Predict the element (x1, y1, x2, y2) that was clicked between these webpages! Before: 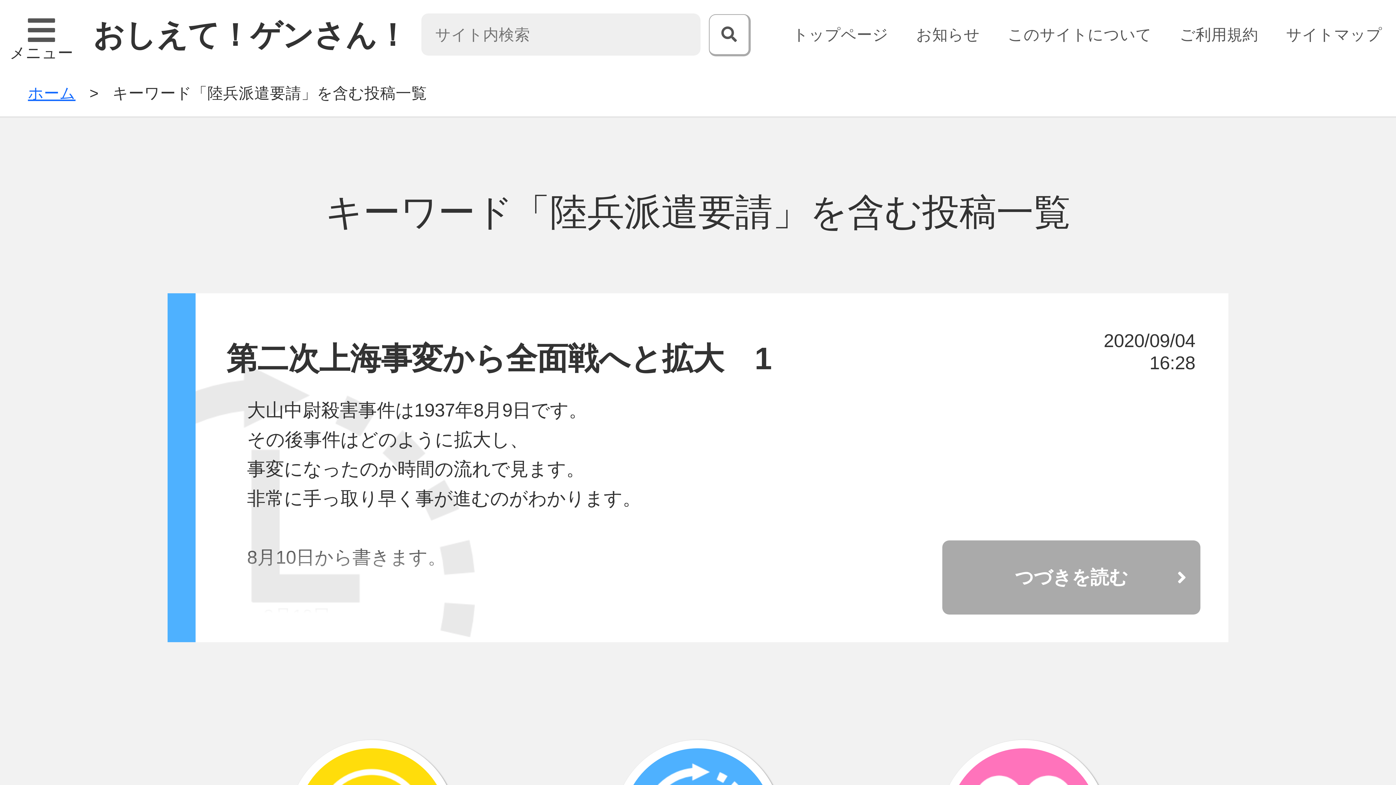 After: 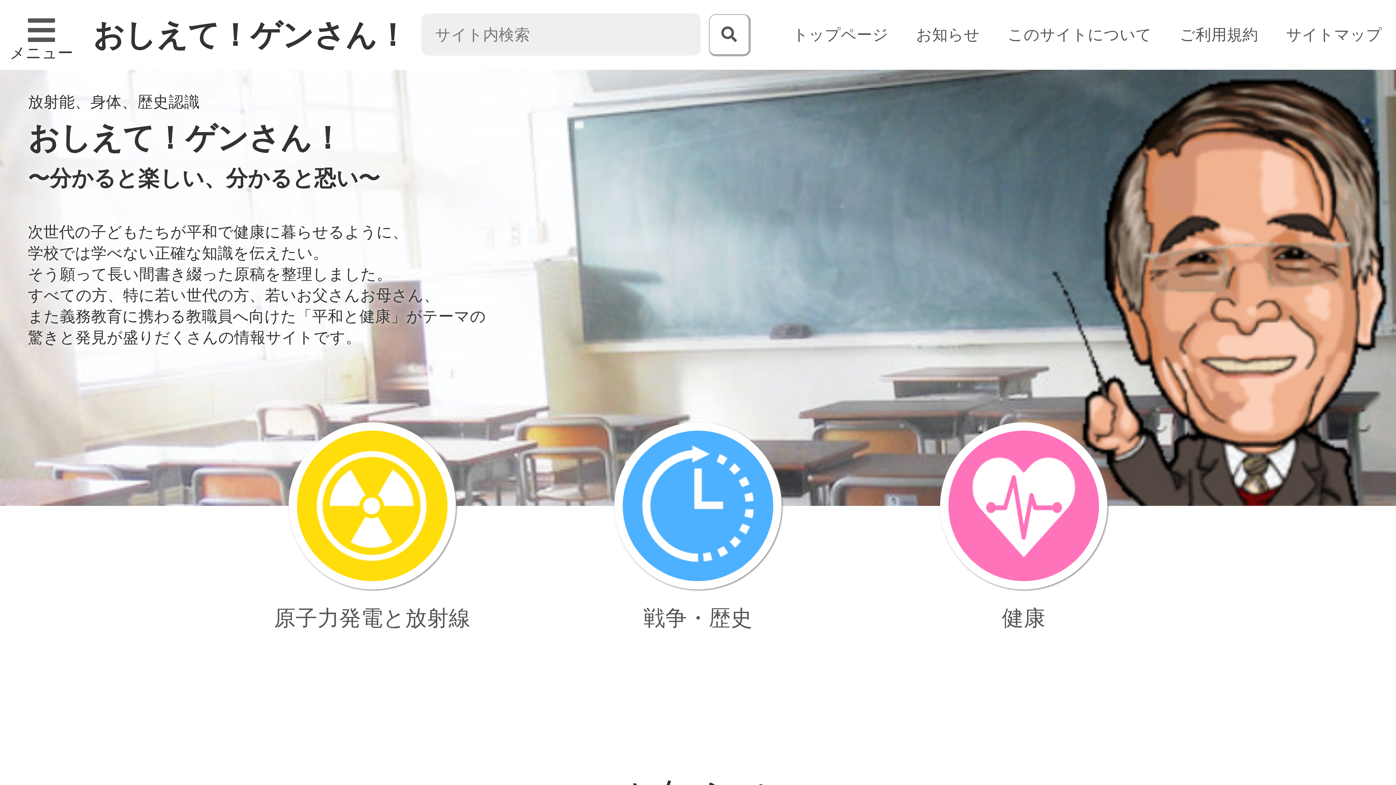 Action: label: トップページ bbox: (792, 25, 888, 43)